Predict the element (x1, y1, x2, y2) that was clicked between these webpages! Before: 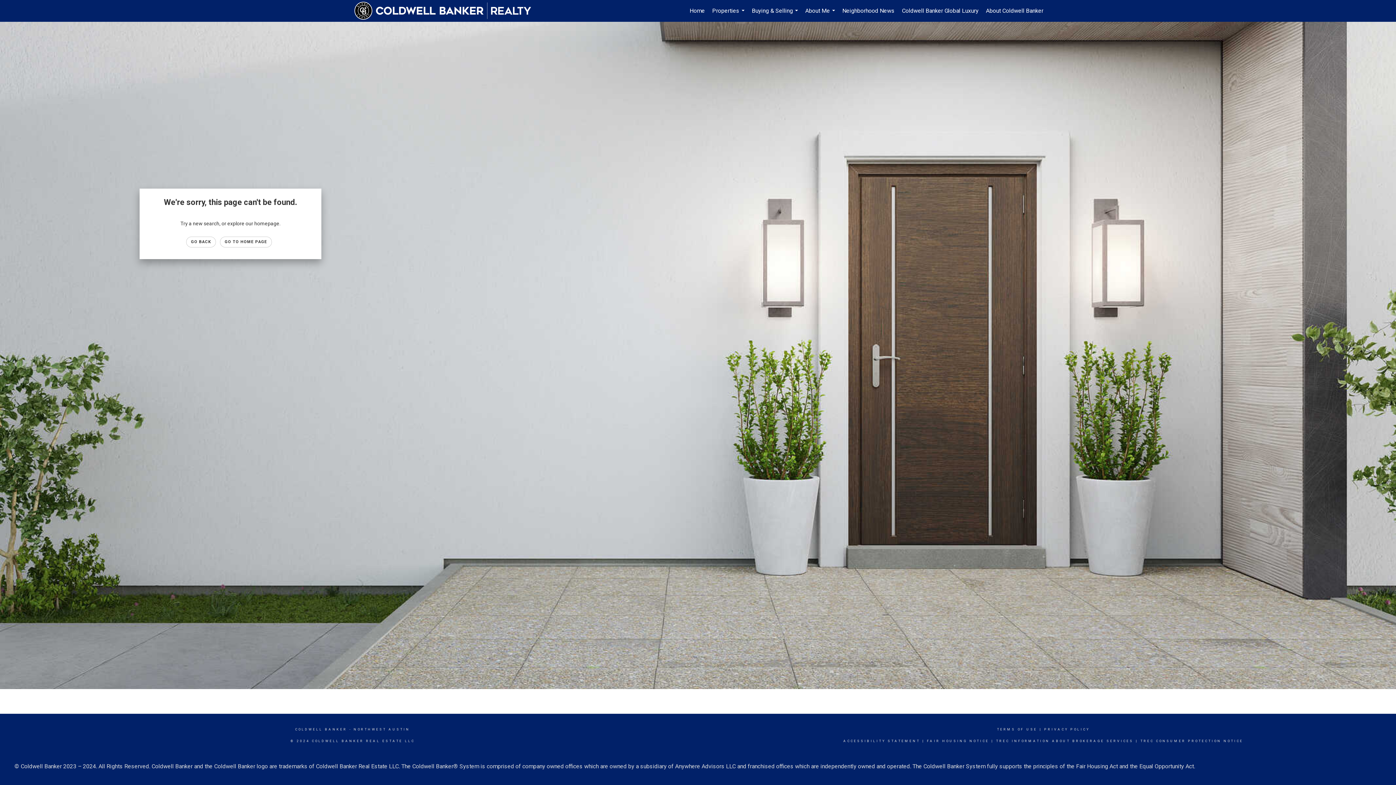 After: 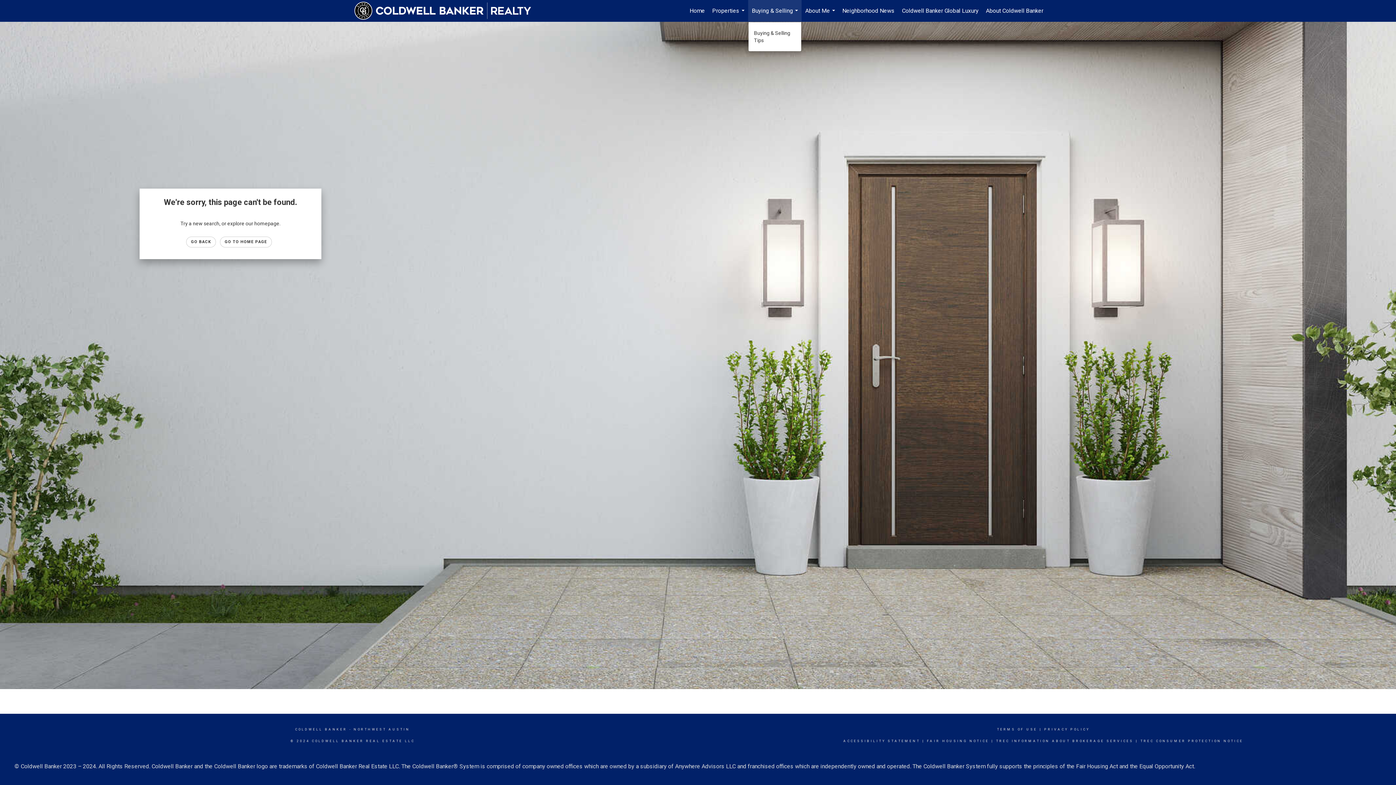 Action: bbox: (748, 0, 801, 21) label: Buying & Selling...